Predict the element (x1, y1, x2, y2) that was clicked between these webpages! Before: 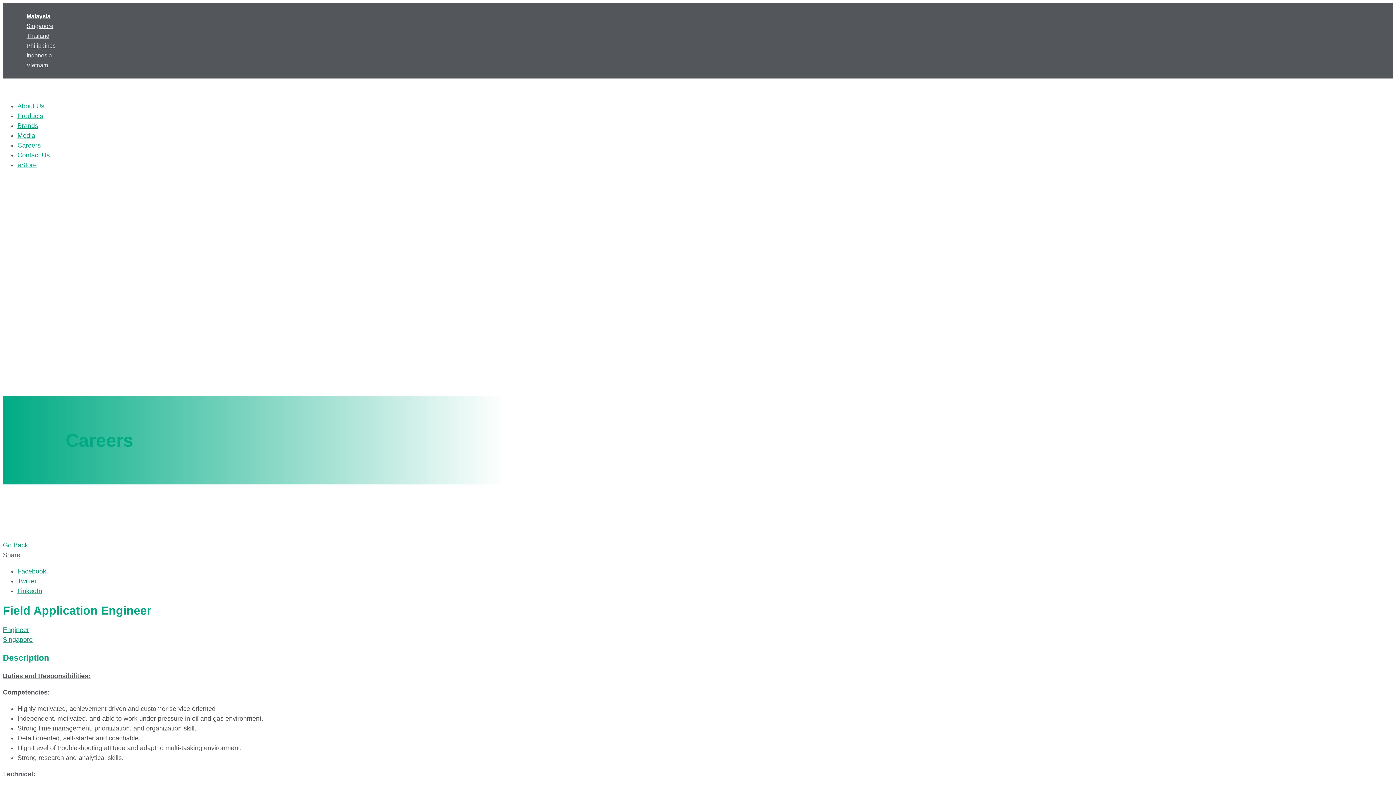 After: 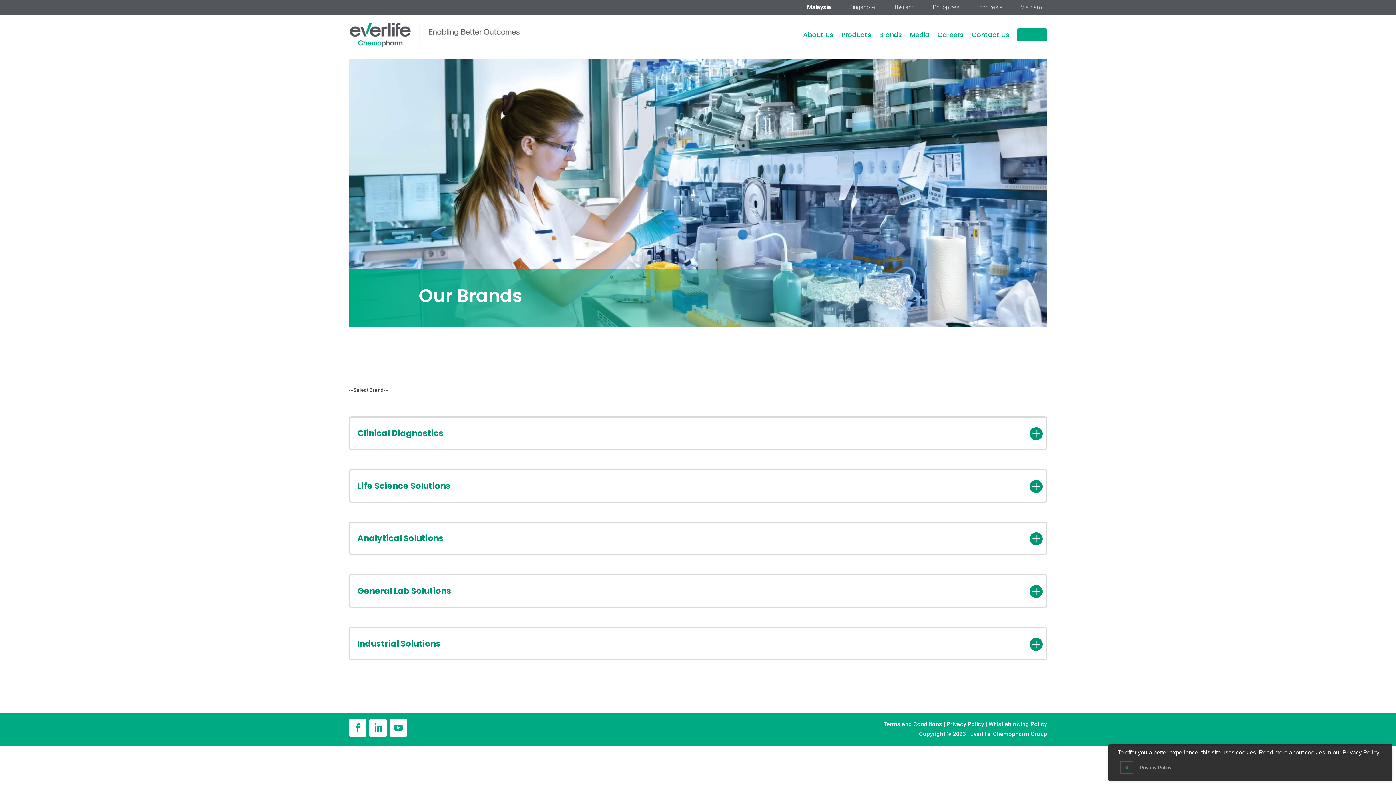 Action: bbox: (17, 122, 38, 129) label: Brands